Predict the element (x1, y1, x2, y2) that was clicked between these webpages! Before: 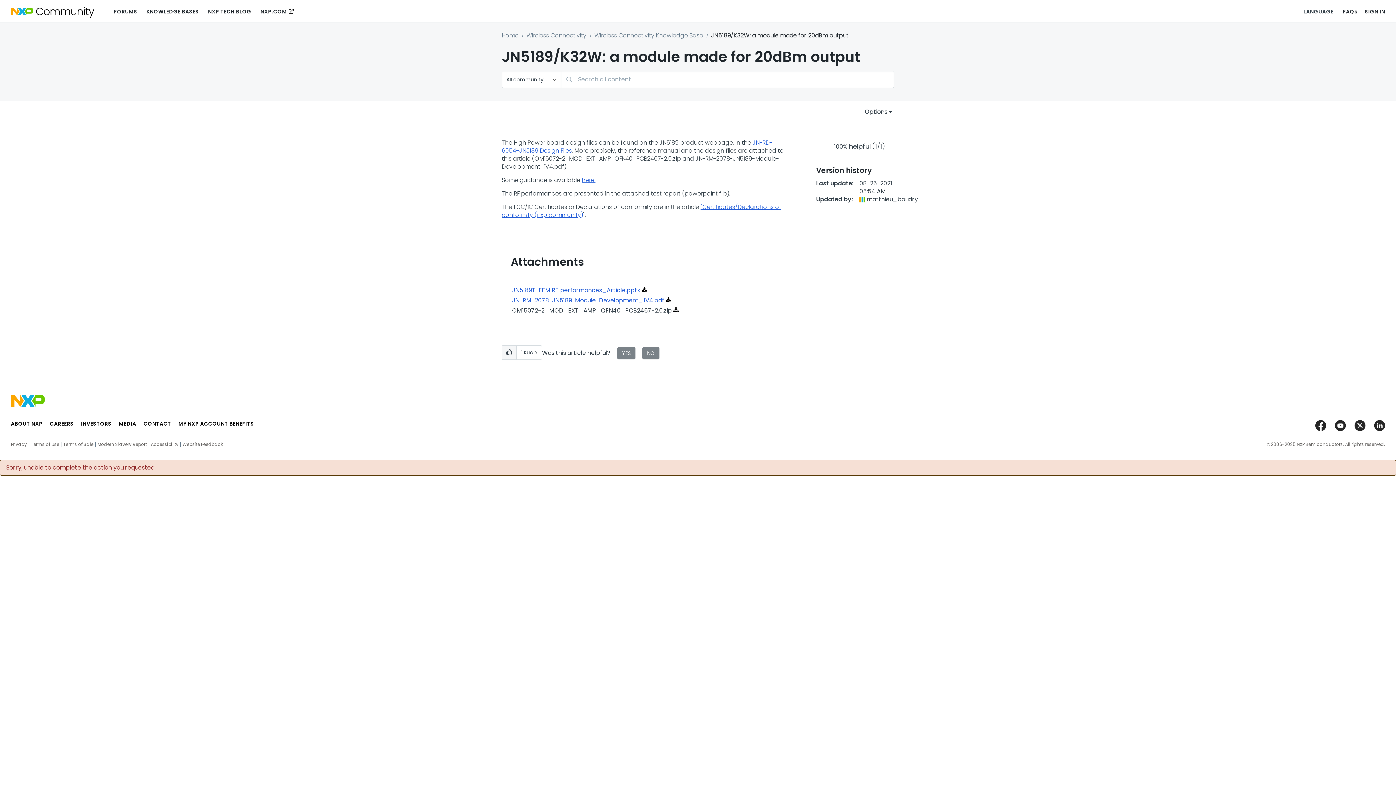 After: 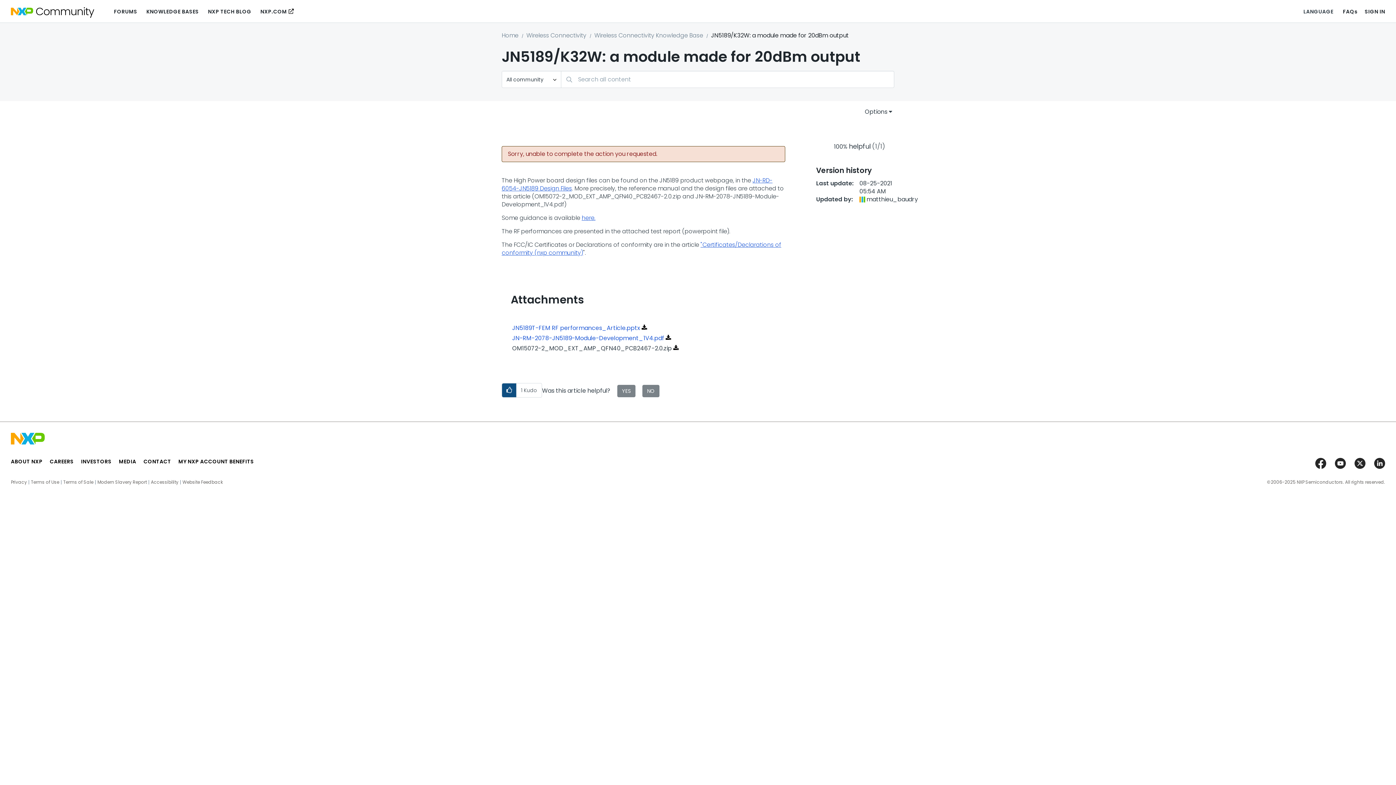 Action: label: Click here to give kudos to this post. bbox: (502, 345, 516, 359)